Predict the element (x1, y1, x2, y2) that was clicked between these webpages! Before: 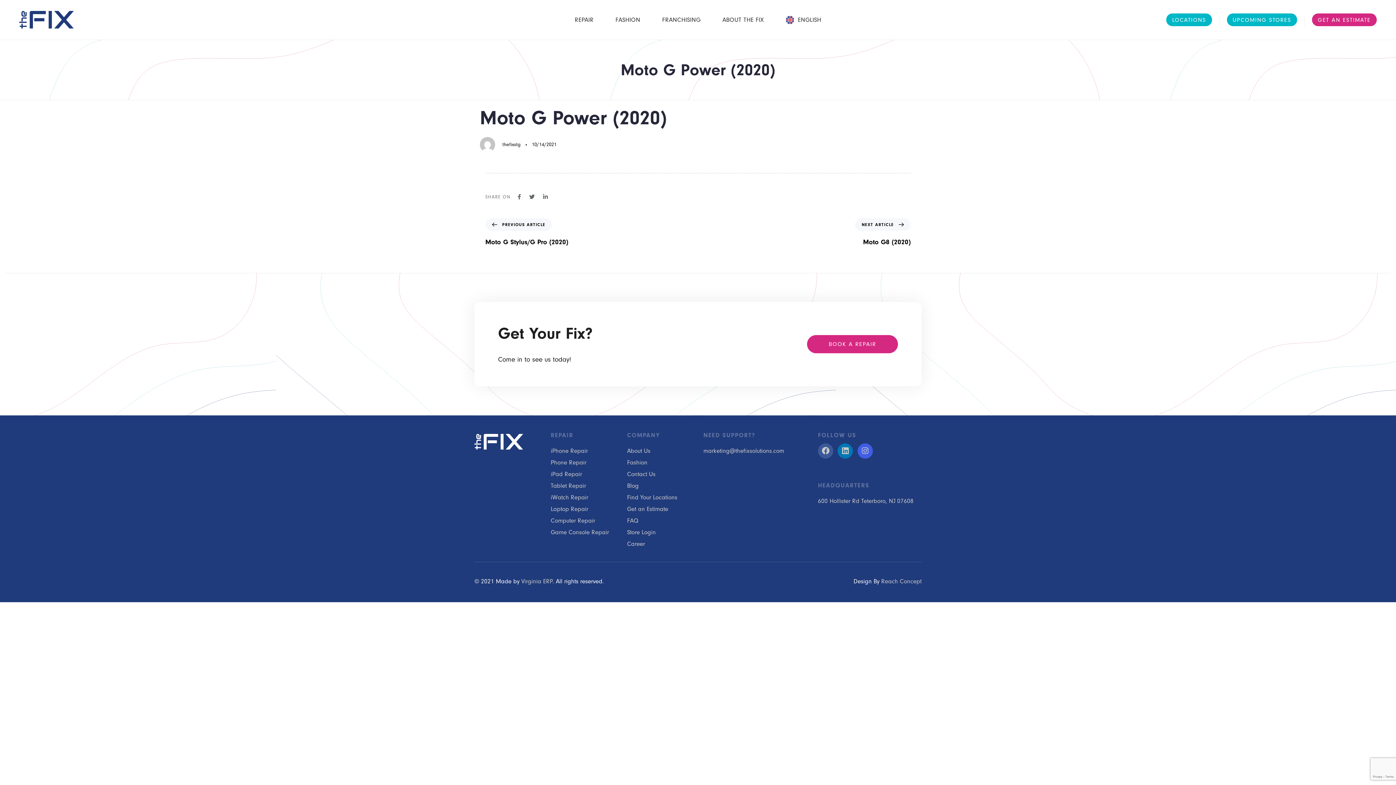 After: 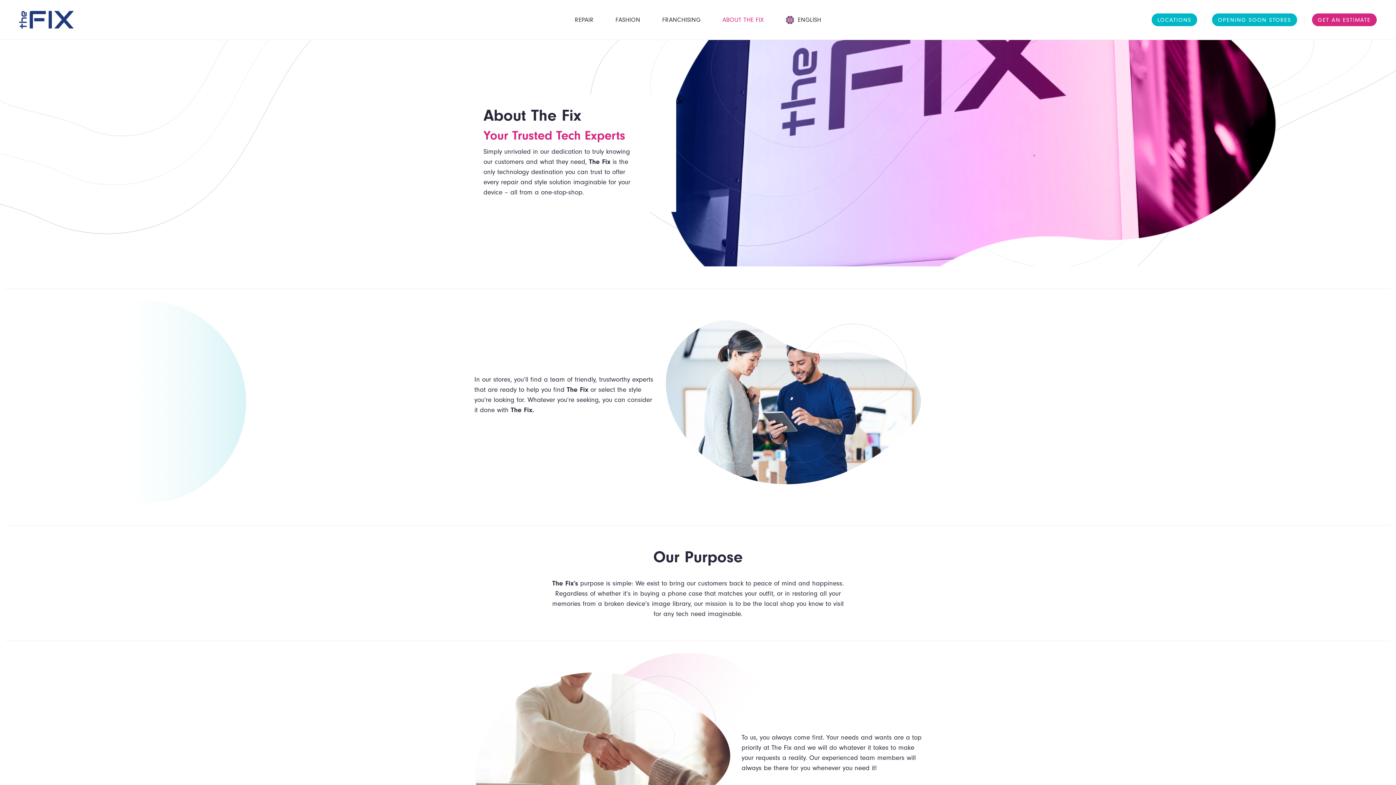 Action: bbox: (627, 446, 692, 456) label: About Us